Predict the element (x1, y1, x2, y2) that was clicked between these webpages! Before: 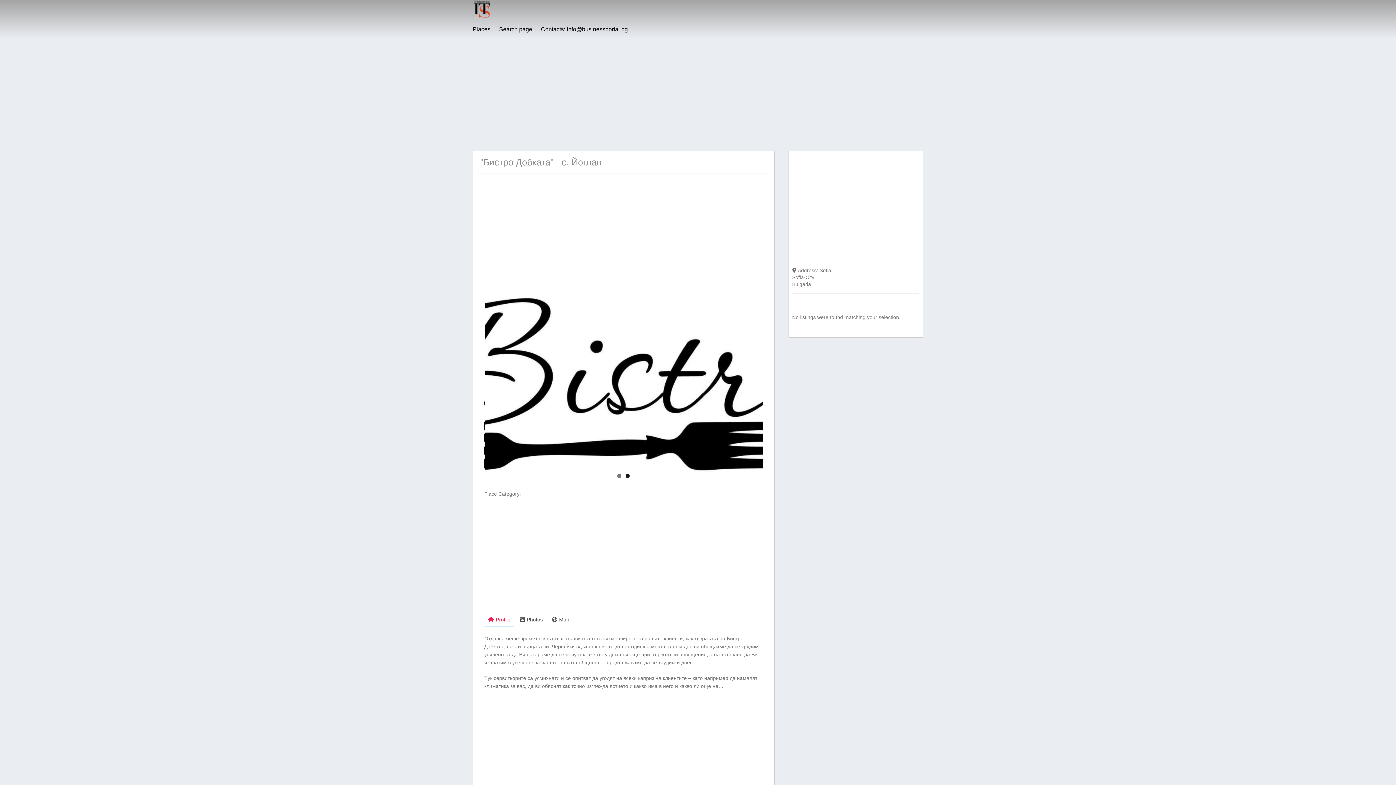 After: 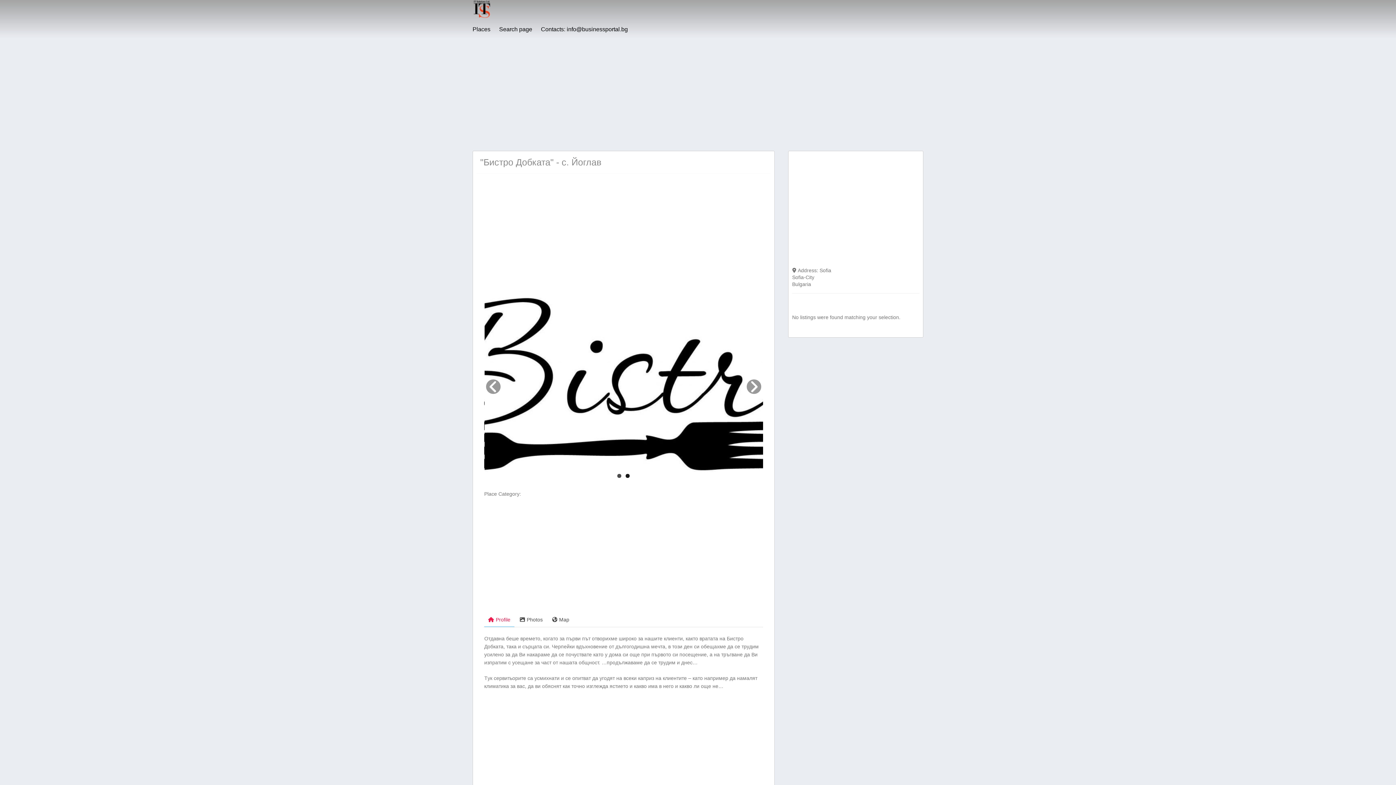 Action: label: 1 bbox: (617, 474, 621, 478)